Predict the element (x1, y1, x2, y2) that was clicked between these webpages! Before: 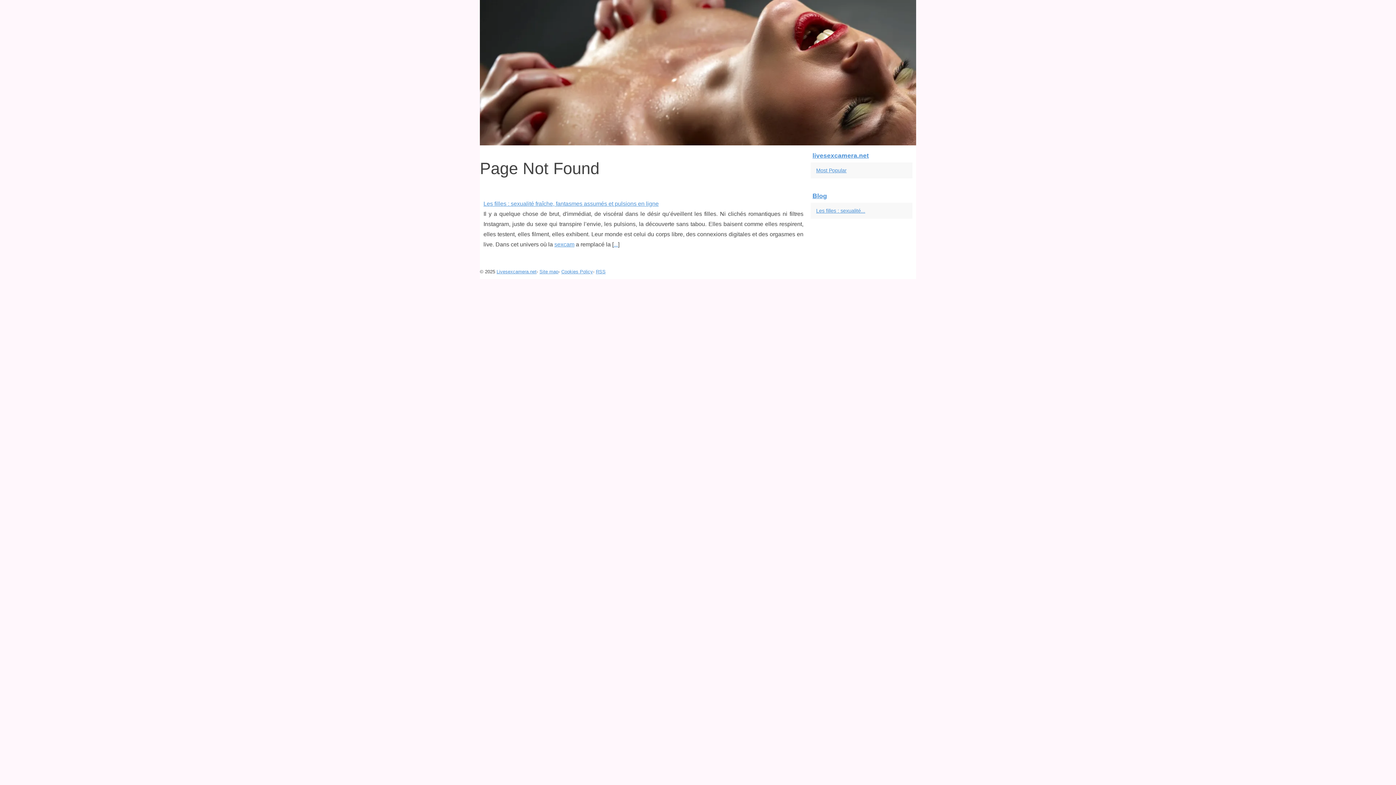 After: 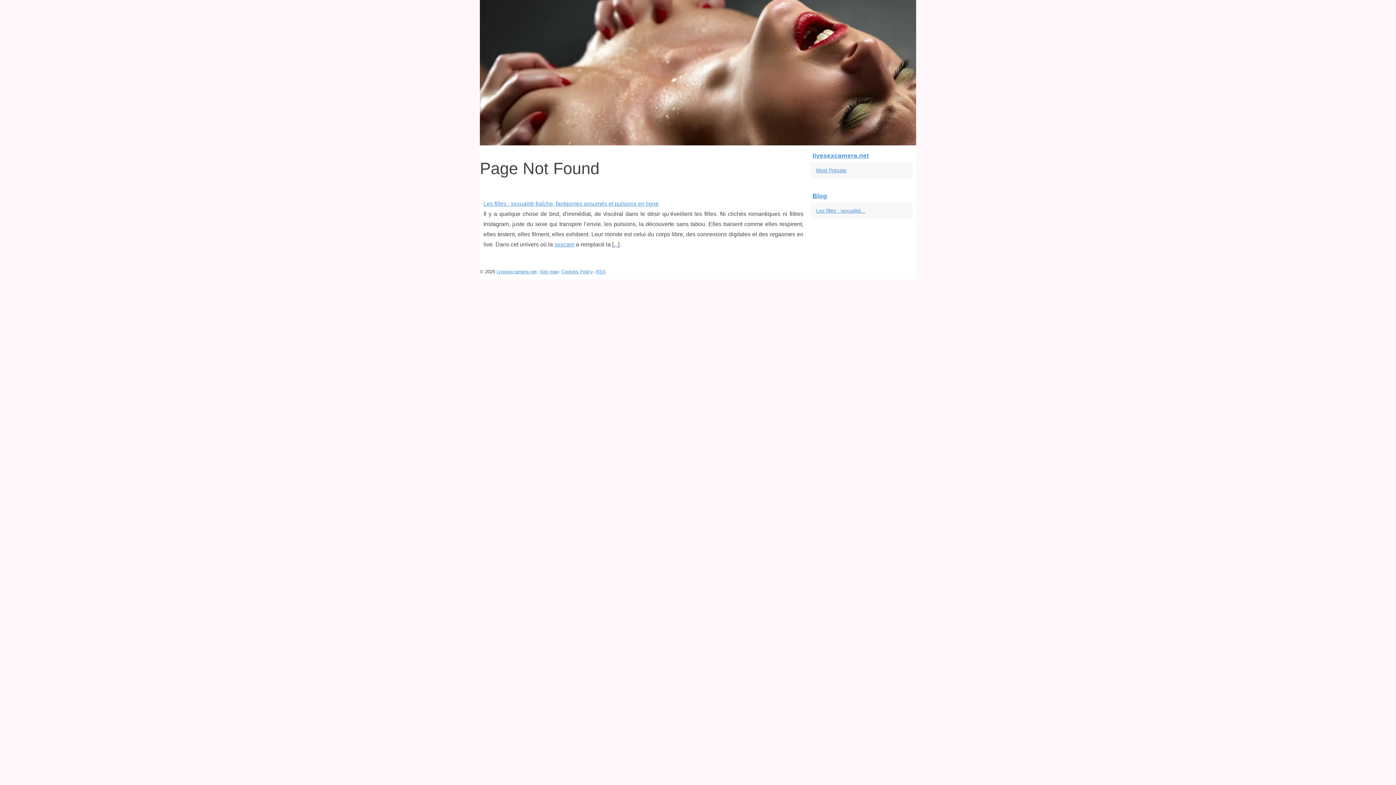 Action: bbox: (539, 269, 558, 274) label: Site map